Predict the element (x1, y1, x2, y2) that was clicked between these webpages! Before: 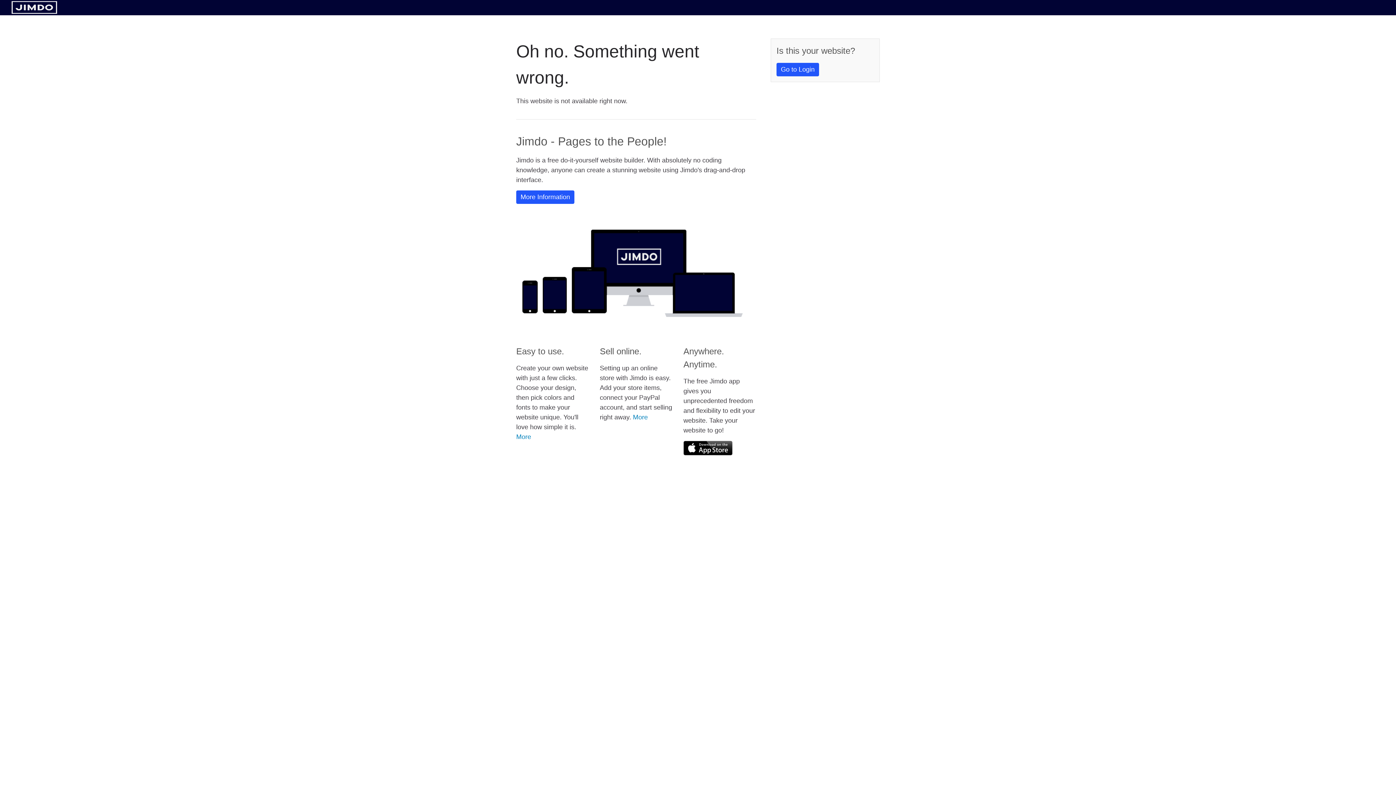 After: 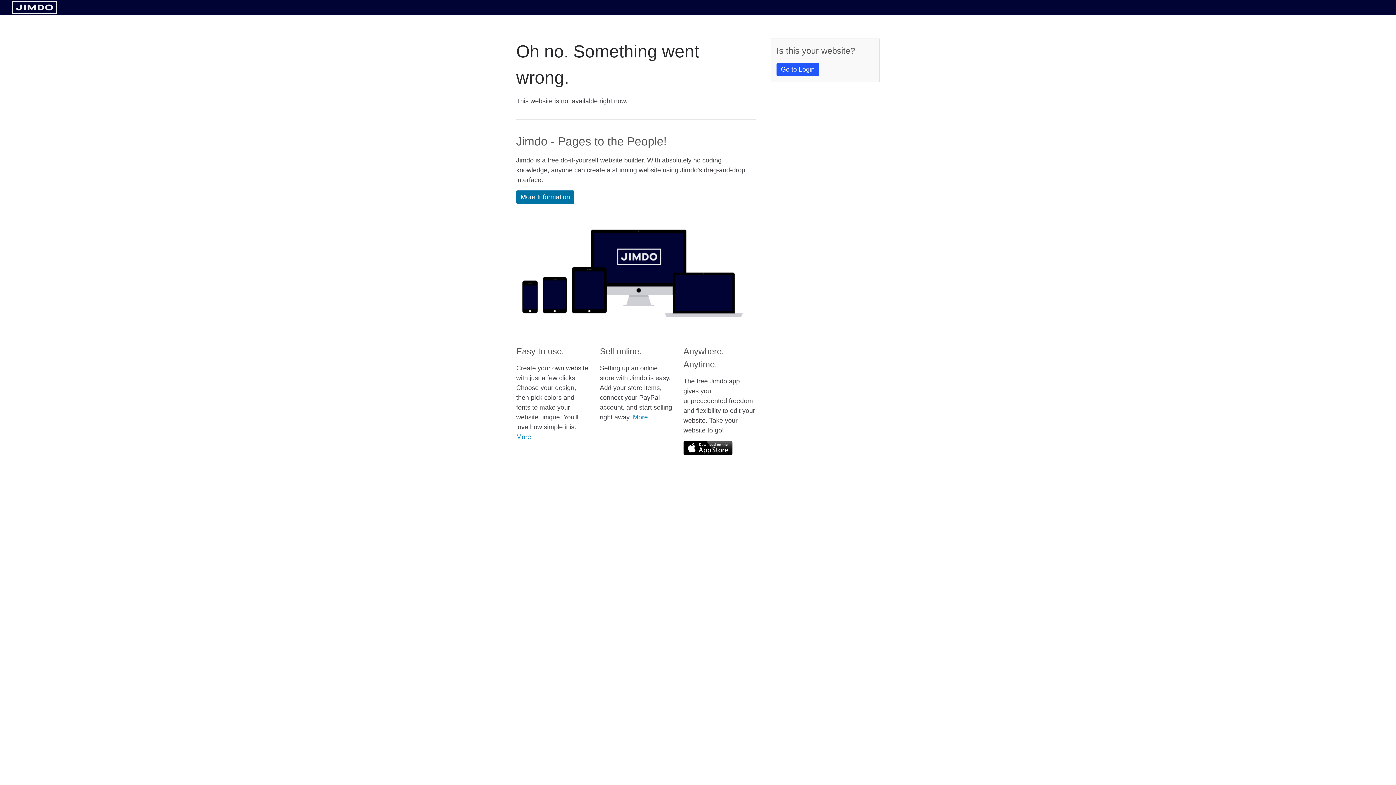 Action: label: More Information bbox: (516, 190, 574, 204)